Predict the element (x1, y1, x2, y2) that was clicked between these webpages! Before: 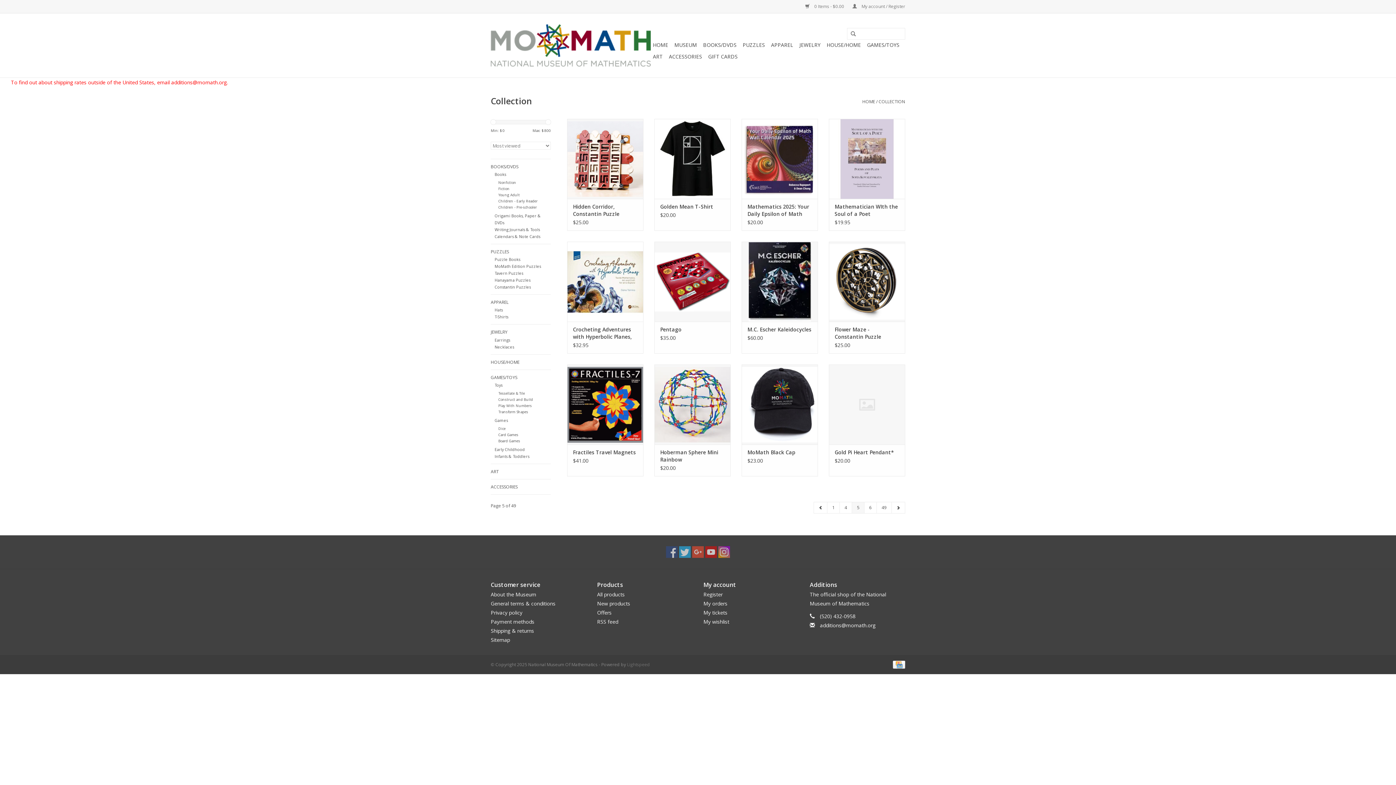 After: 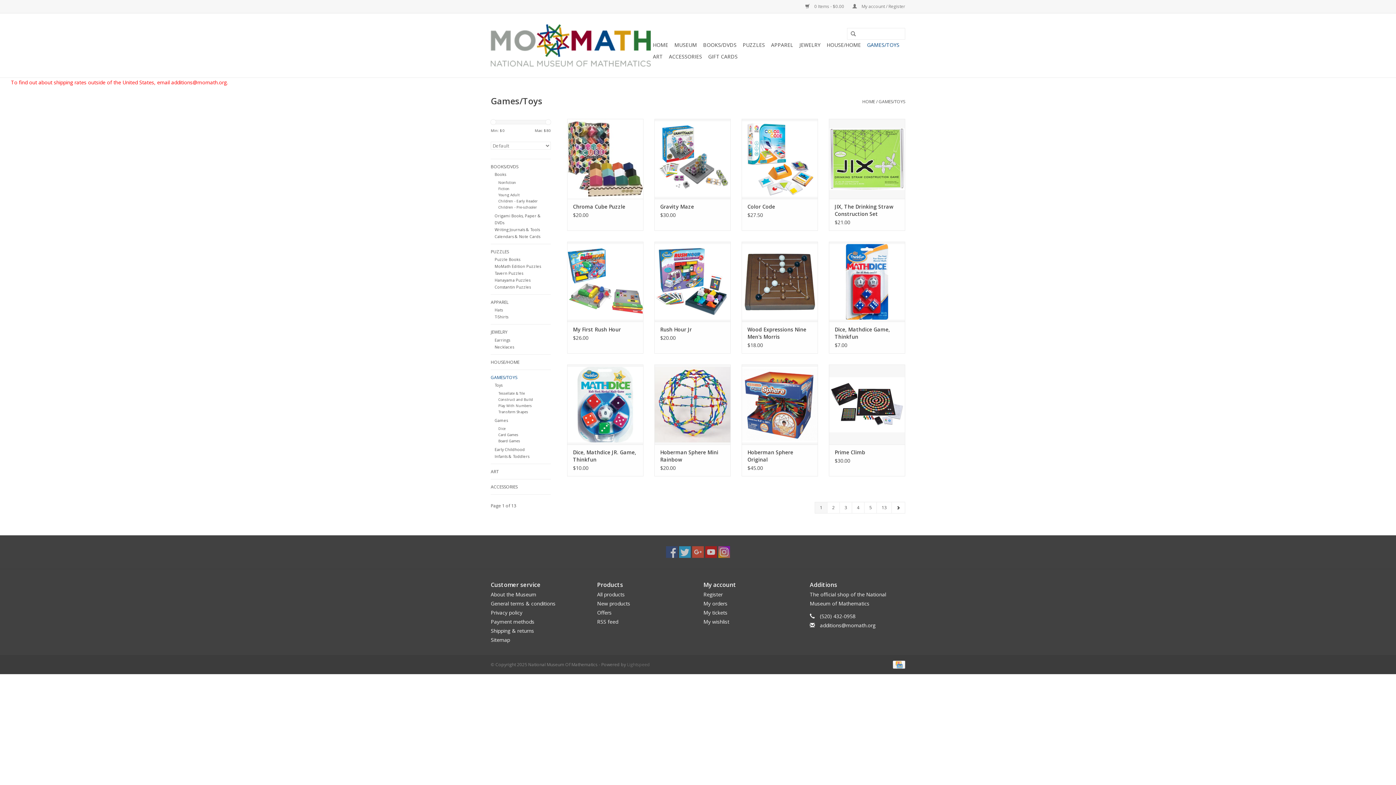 Action: label: GAMES/TOYS bbox: (865, 39, 901, 50)